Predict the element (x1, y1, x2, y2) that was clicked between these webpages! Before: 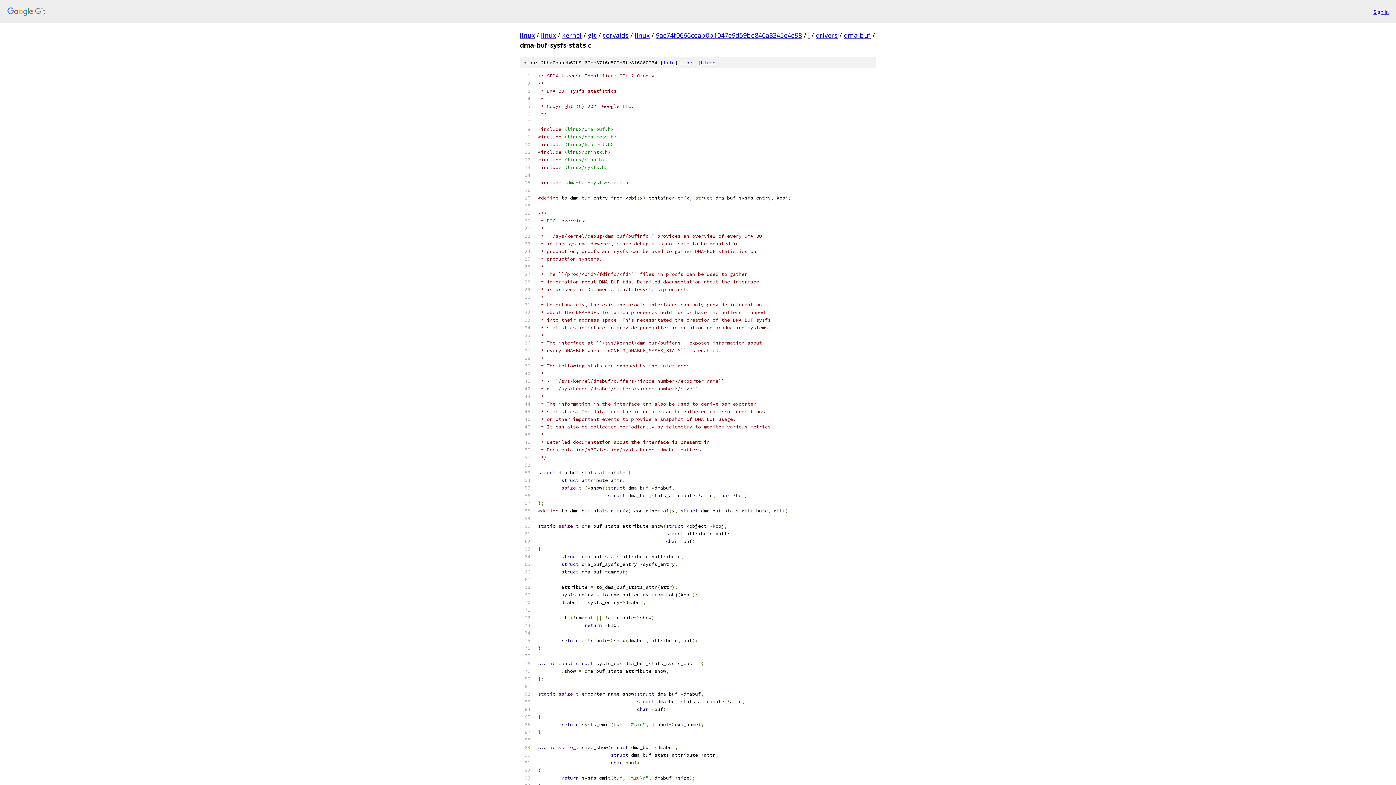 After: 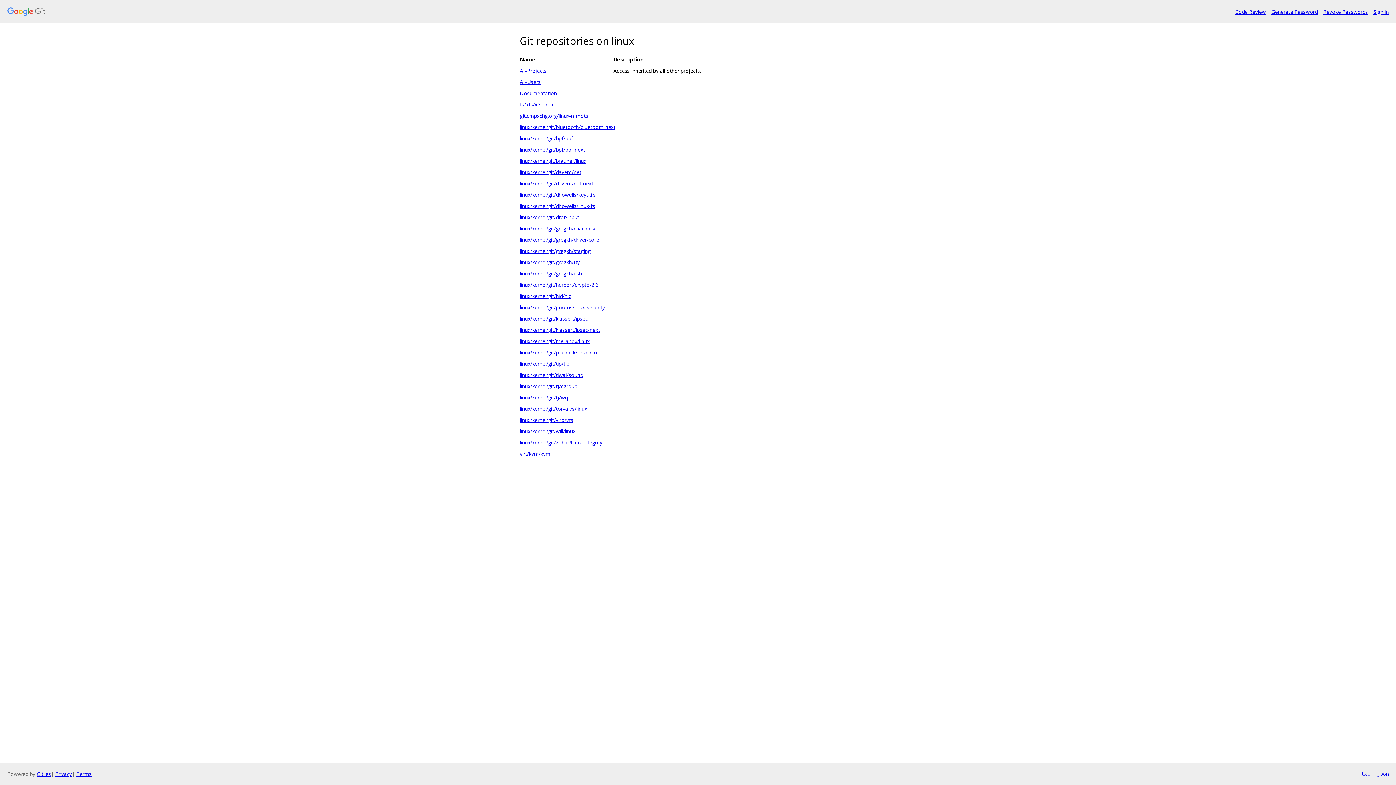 Action: label: linux bbox: (520, 30, 534, 39)